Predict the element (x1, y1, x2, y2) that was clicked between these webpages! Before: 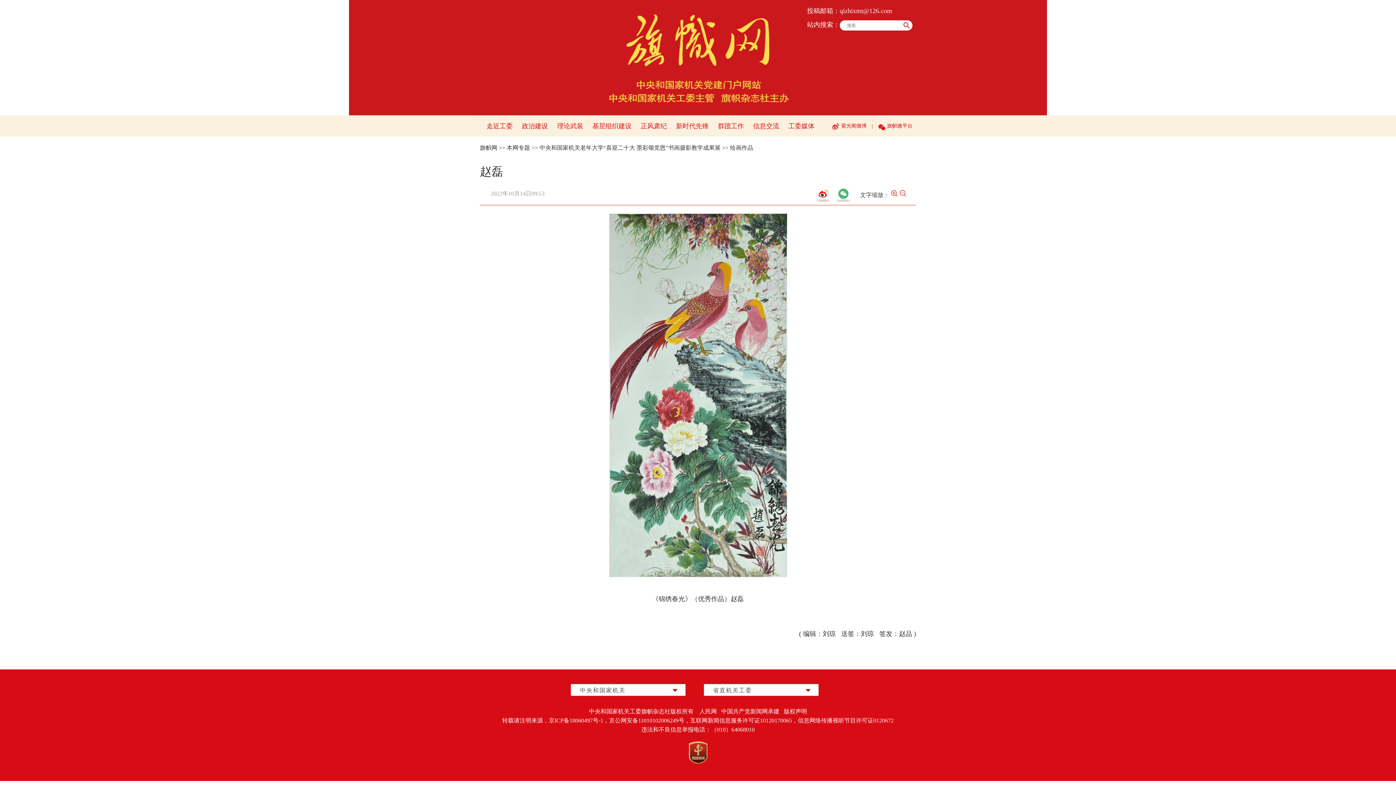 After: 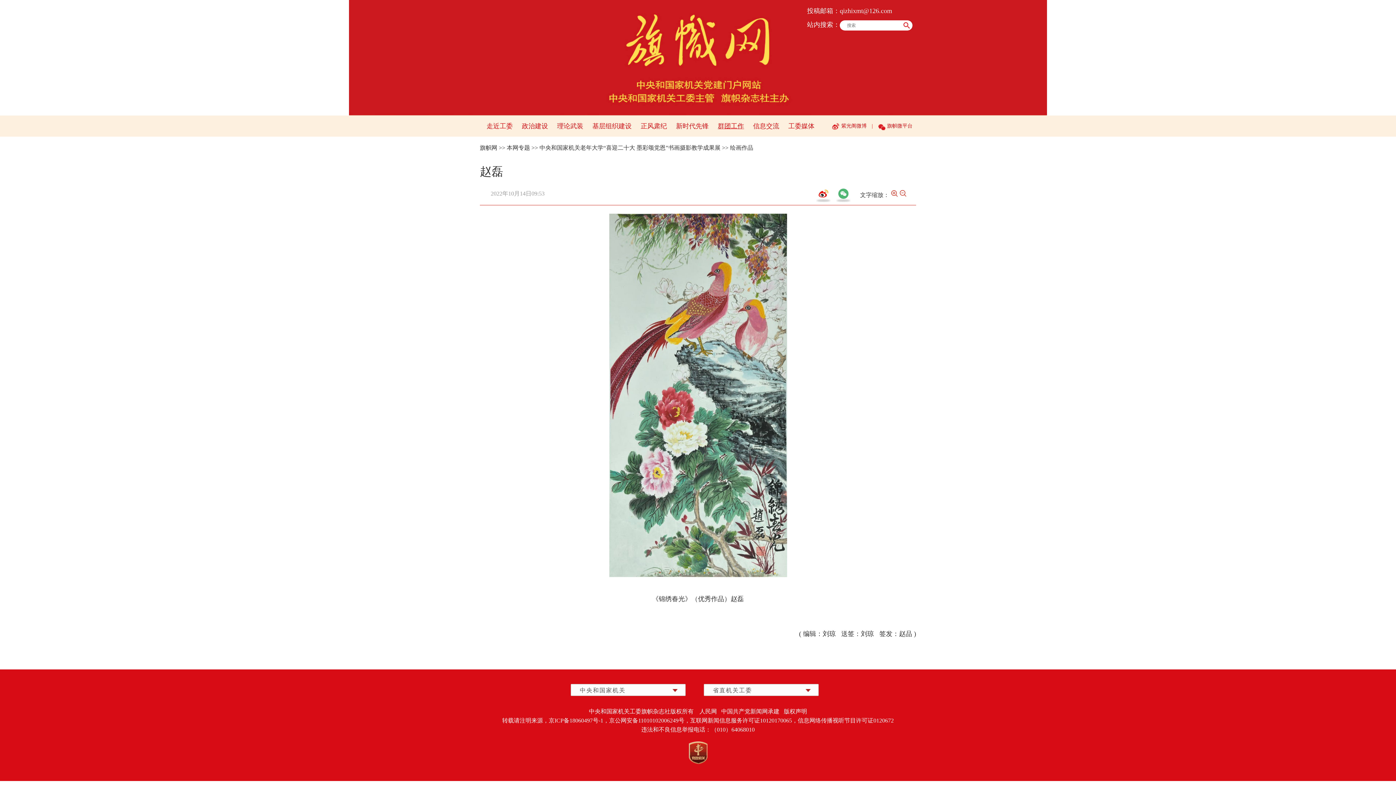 Action: label: 群团工作 bbox: (718, 122, 744, 129)